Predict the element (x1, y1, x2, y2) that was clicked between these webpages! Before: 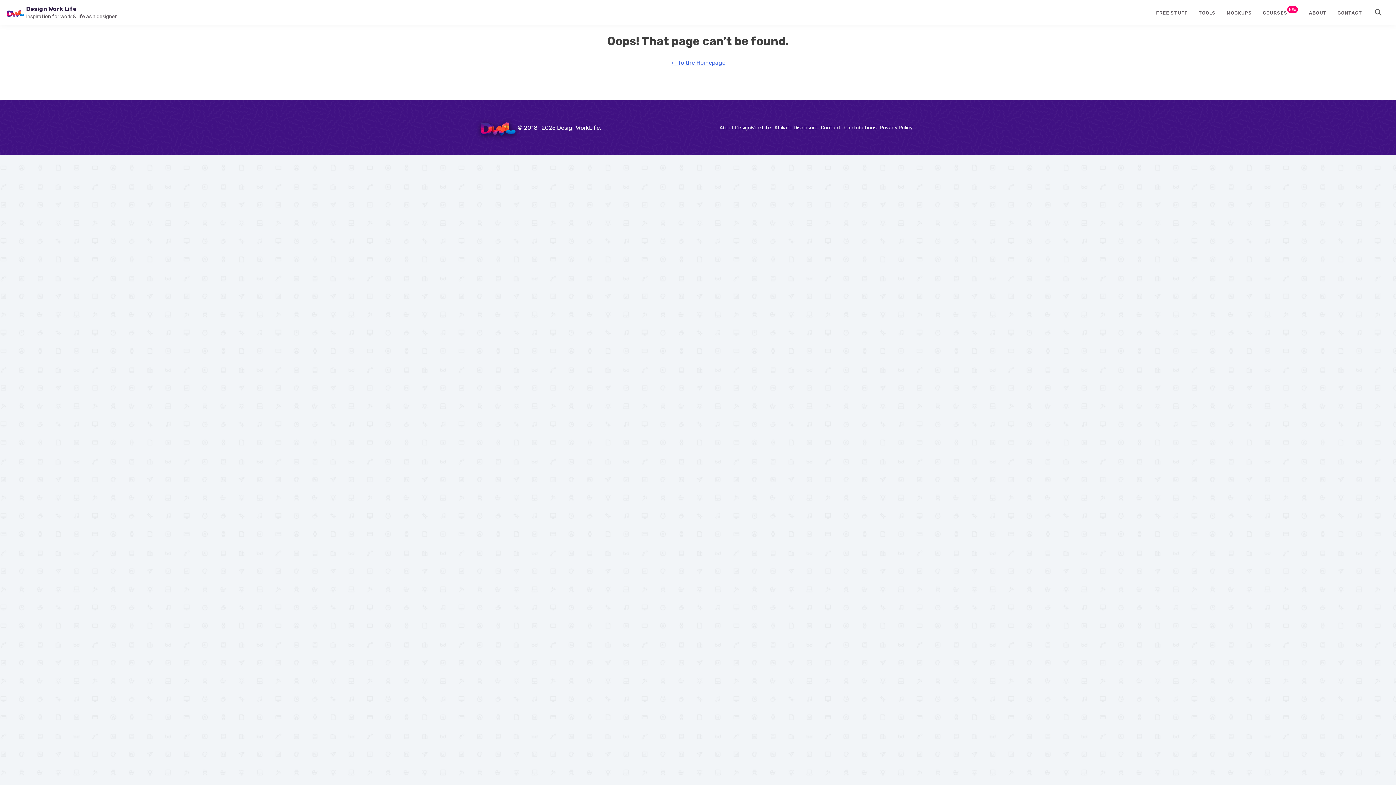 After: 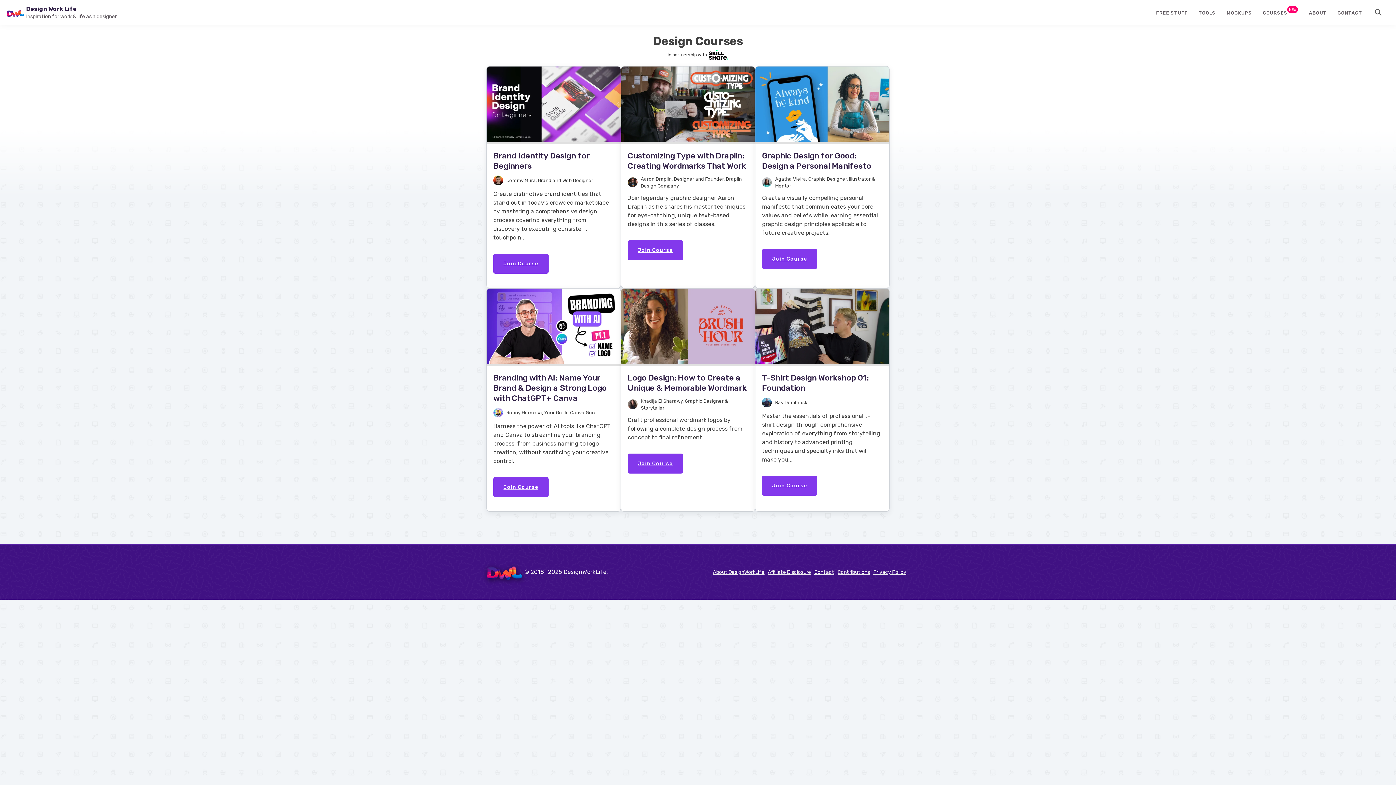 Action: label: COURSES bbox: (1263, 3, 1298, 21)